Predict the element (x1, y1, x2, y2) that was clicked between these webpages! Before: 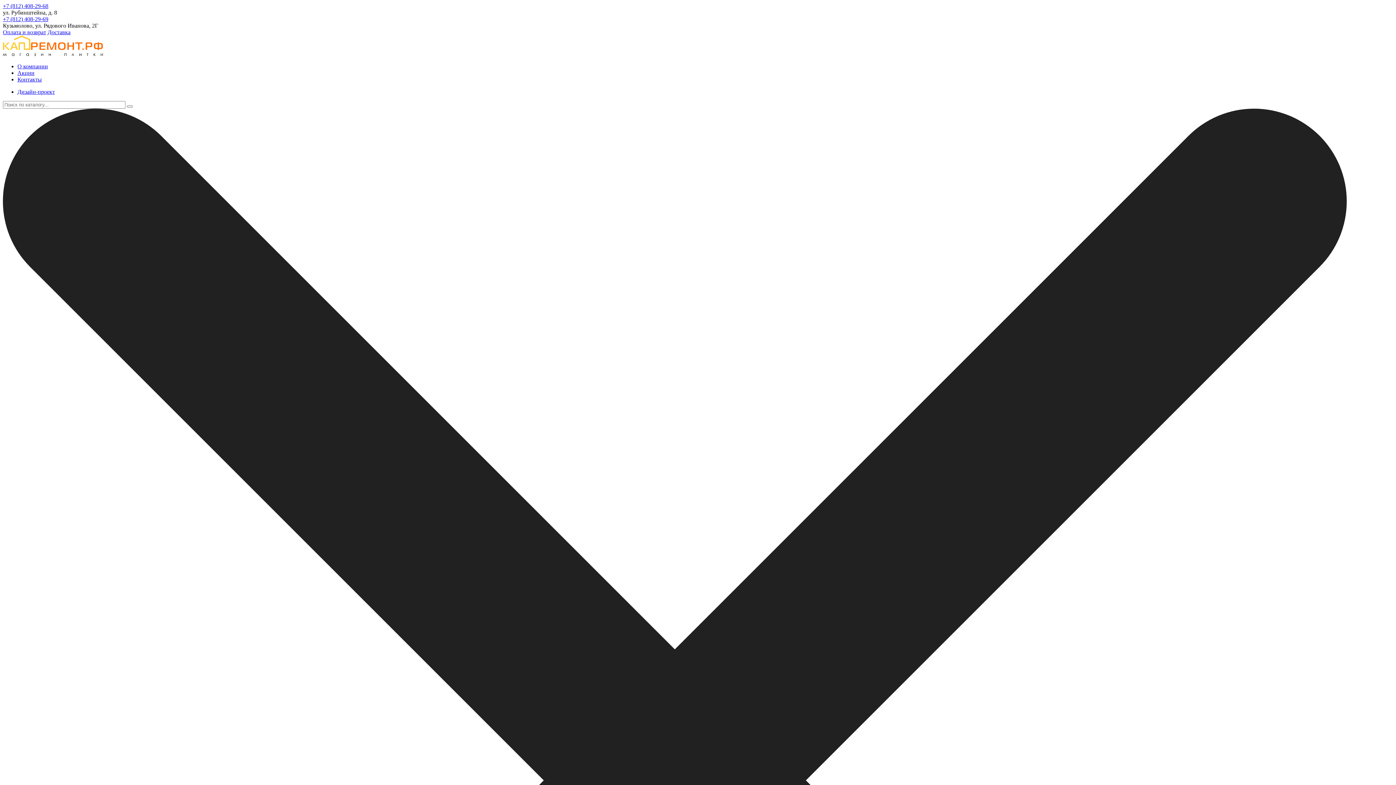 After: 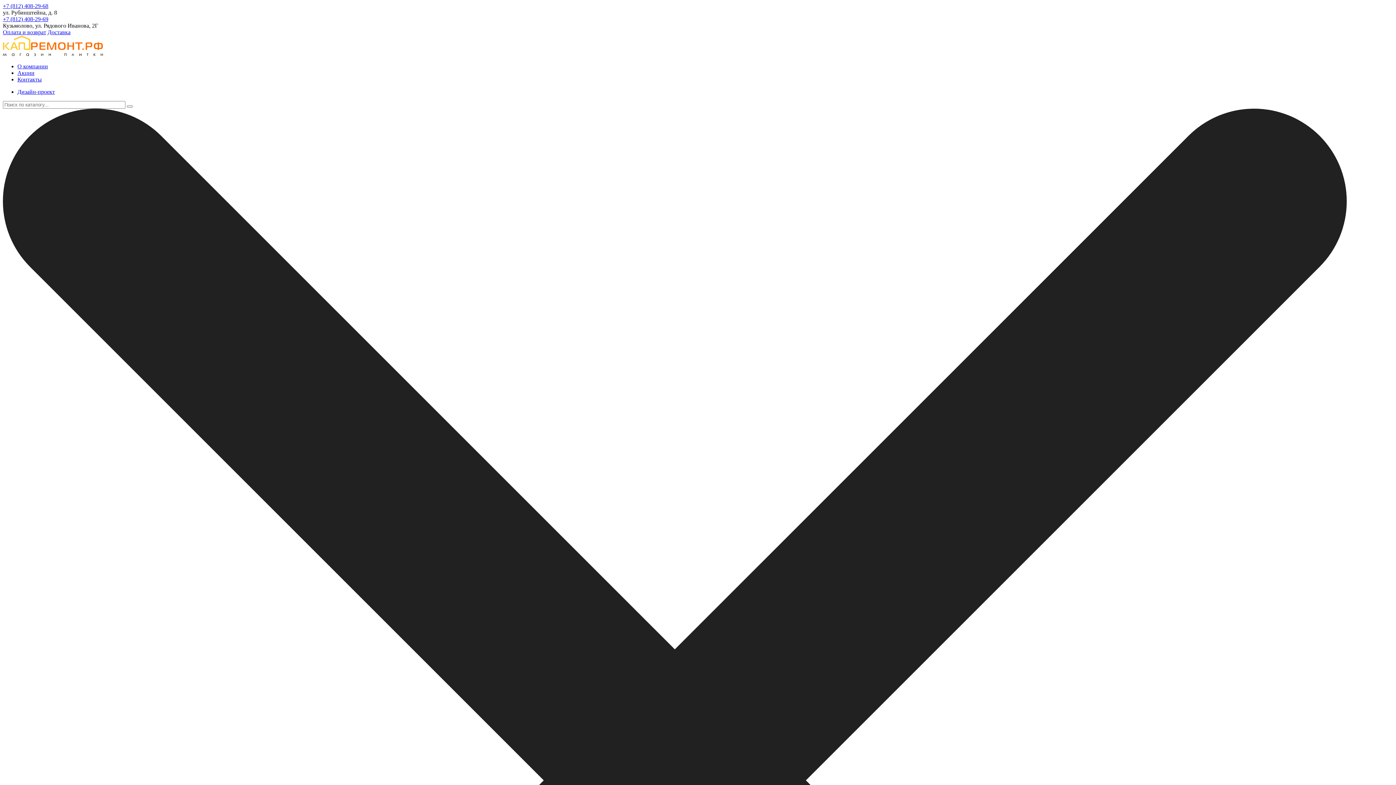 Action: bbox: (2, 16, 48, 22) label: +7 (812) 408-29-69